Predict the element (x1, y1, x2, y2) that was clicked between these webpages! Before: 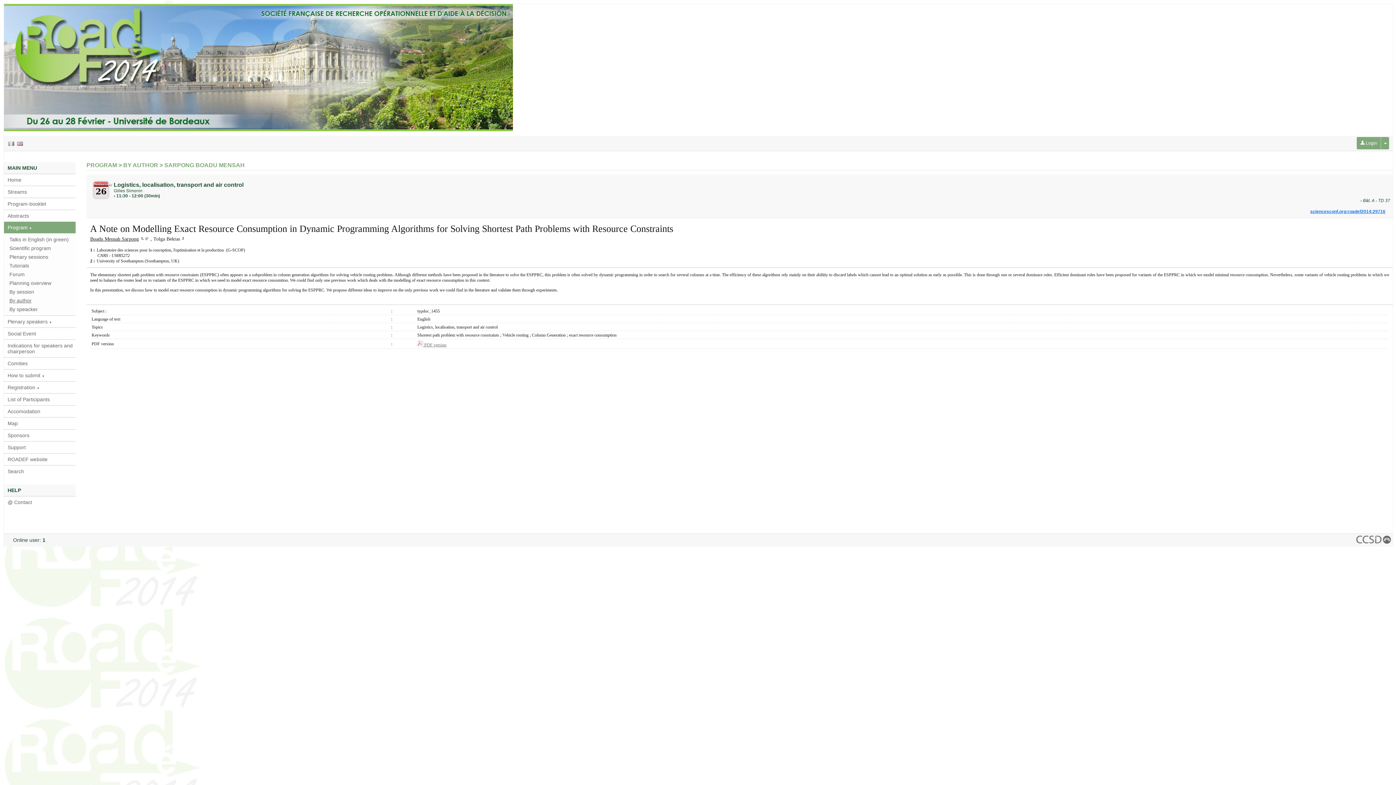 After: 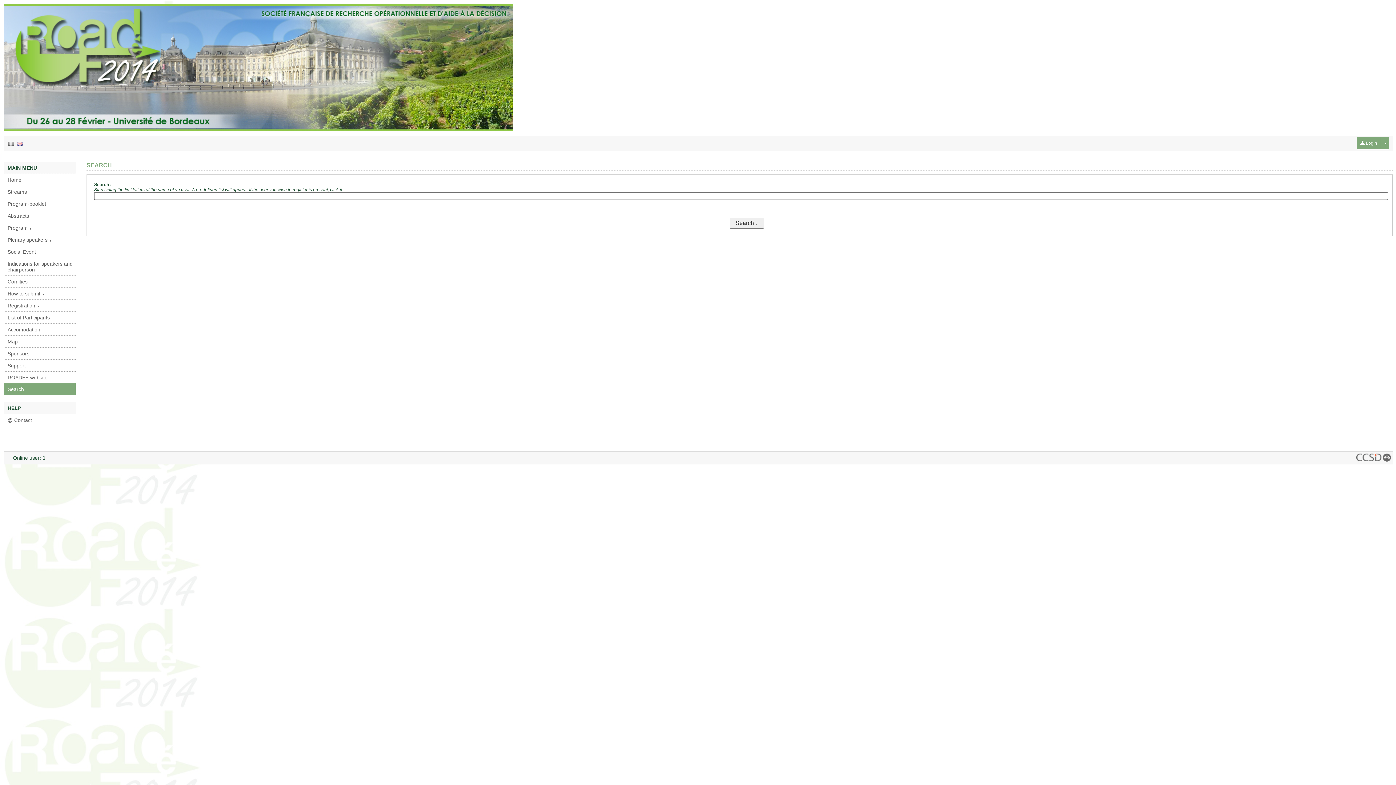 Action: label: Search bbox: (4, 465, 75, 477)